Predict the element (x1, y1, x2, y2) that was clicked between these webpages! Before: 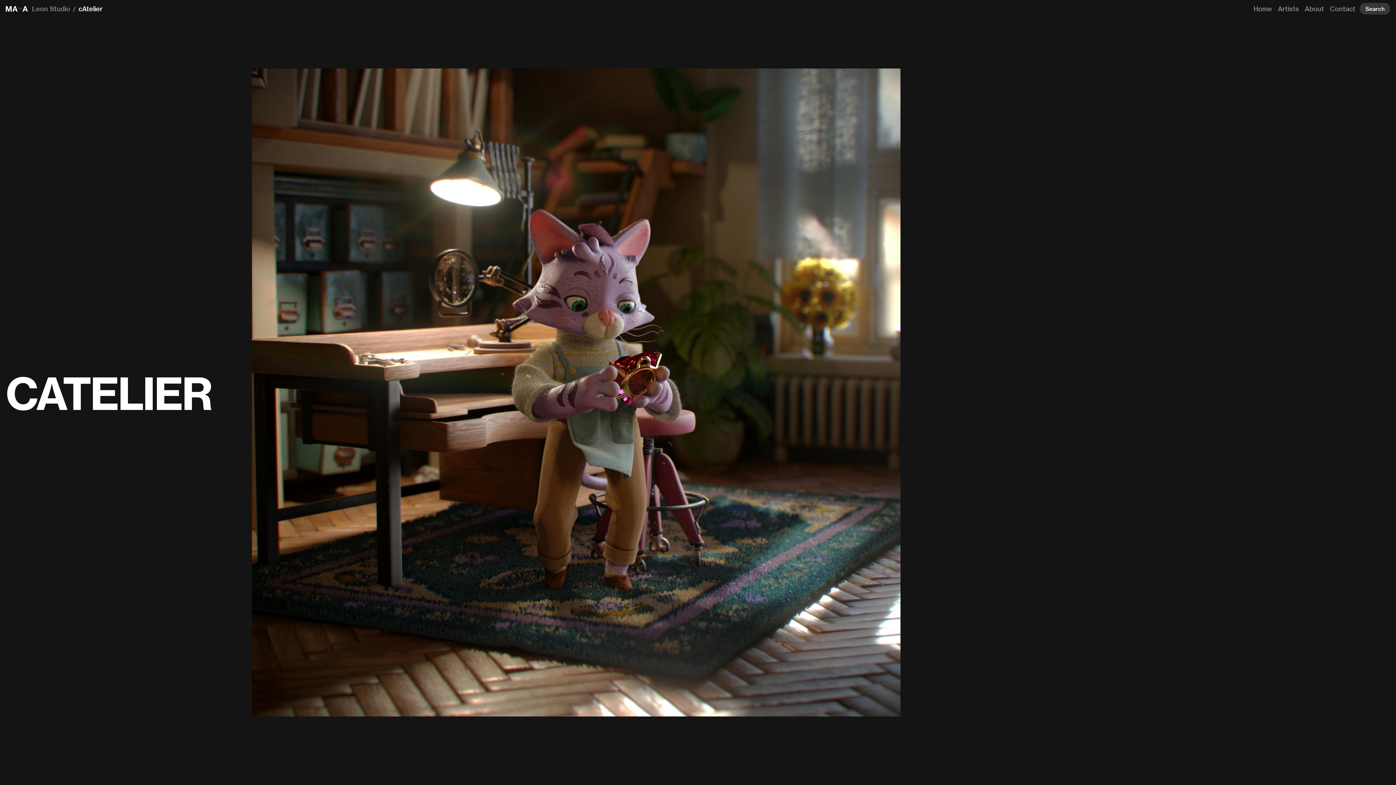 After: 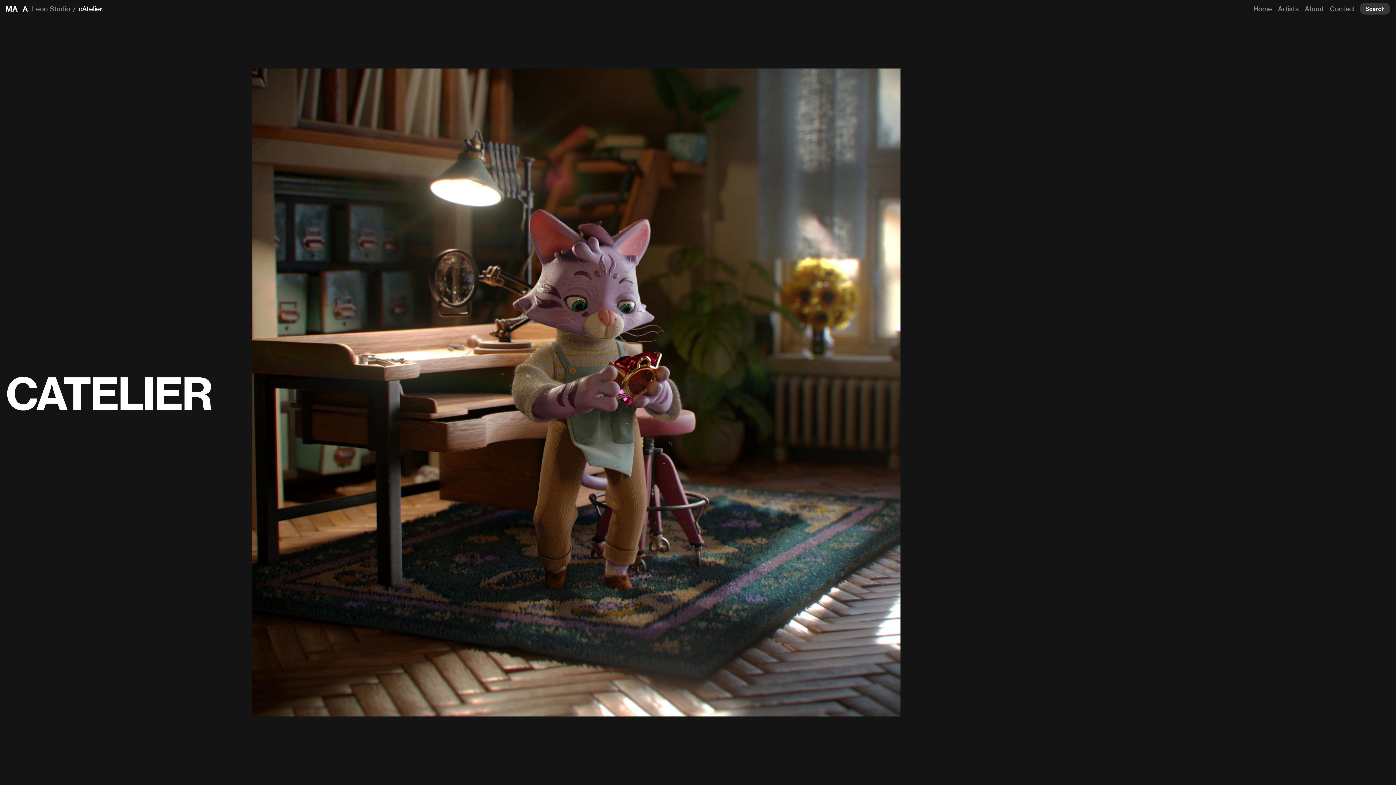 Action: bbox: (78, 4, 102, 12) label: cAtelier